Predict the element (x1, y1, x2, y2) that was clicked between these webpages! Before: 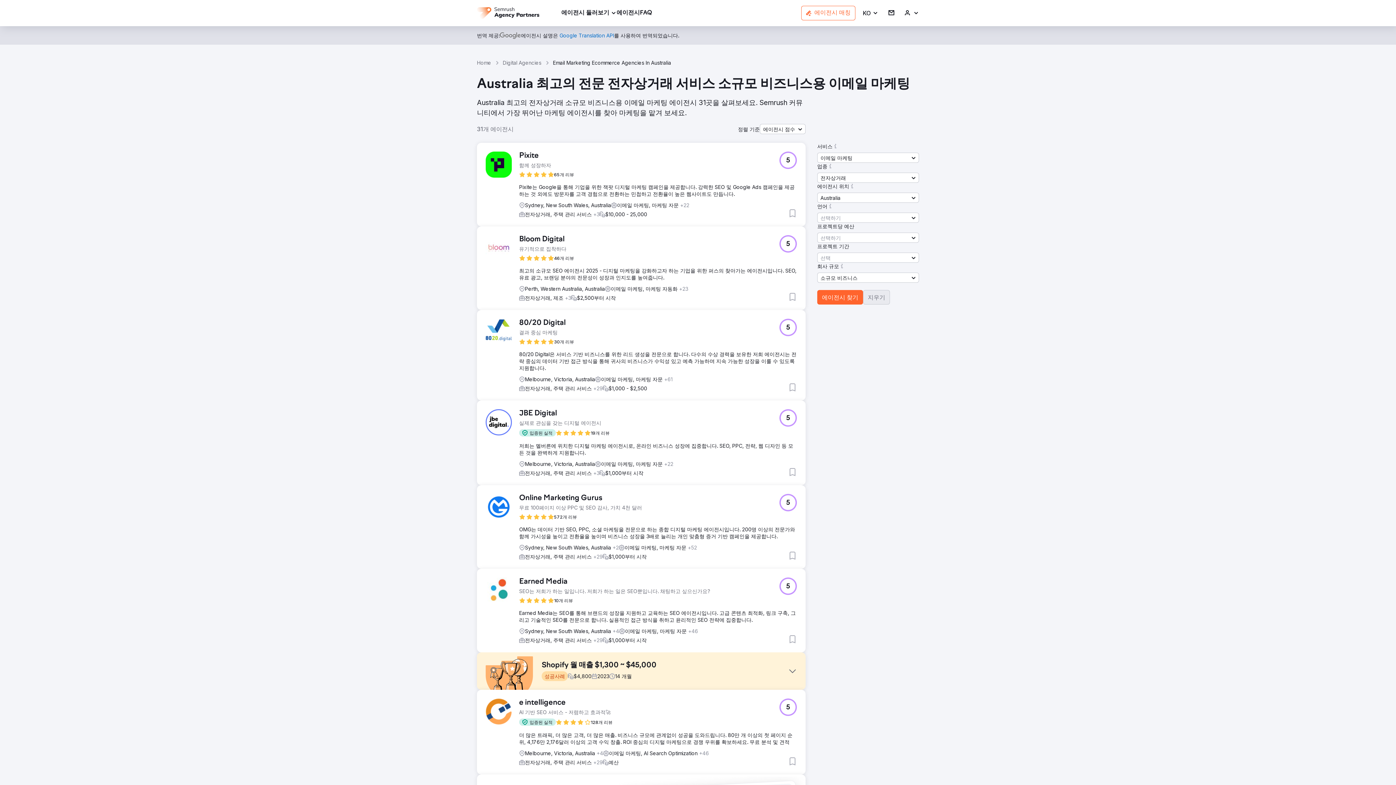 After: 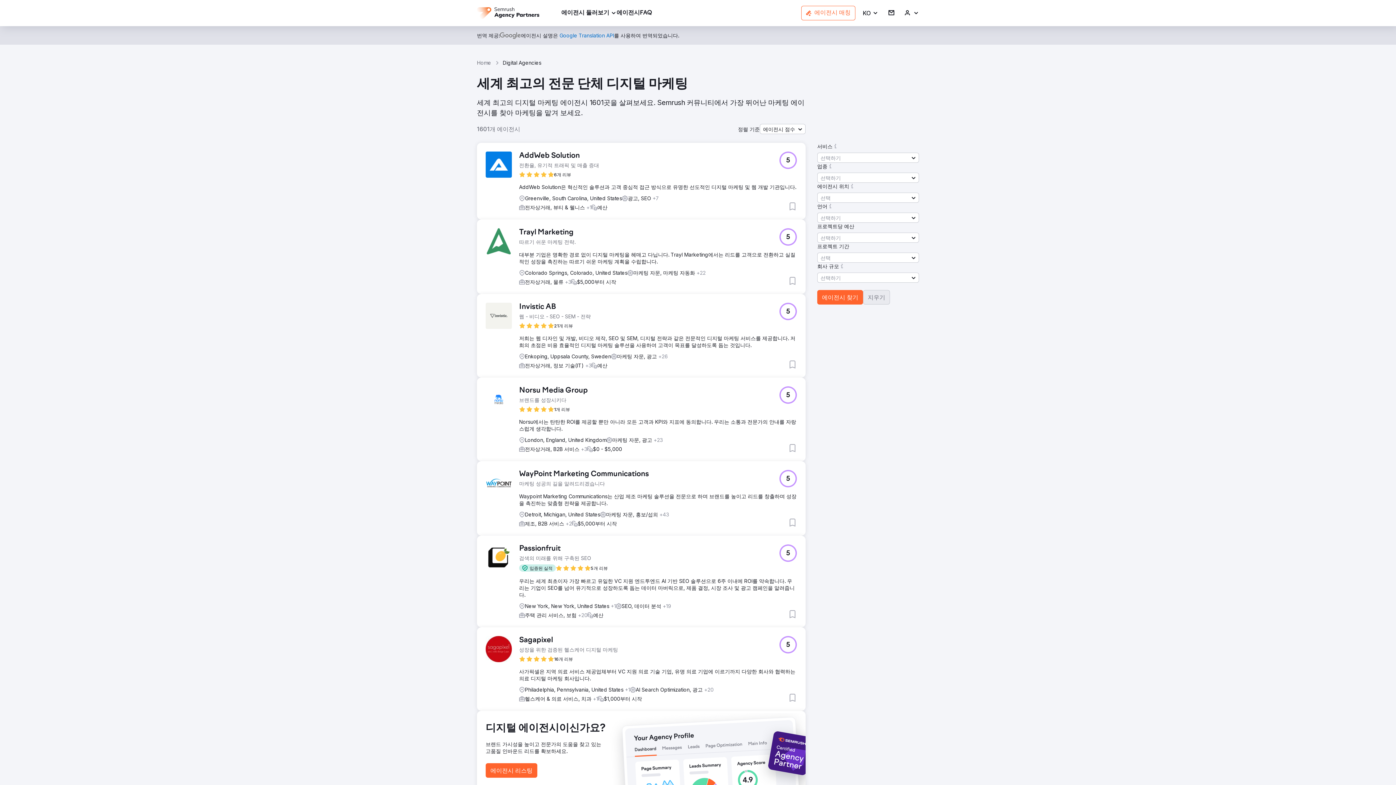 Action: label: 지우기 bbox: (863, 290, 890, 304)